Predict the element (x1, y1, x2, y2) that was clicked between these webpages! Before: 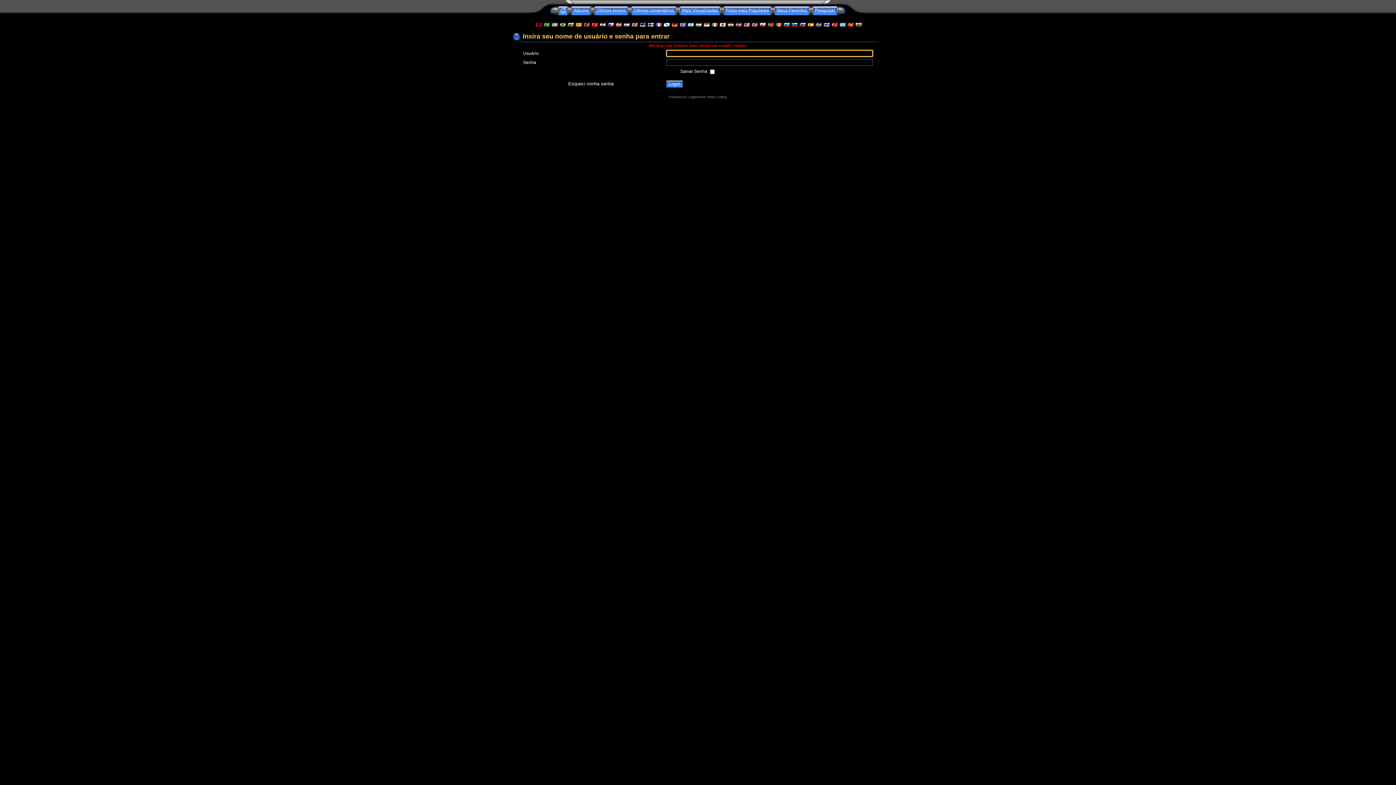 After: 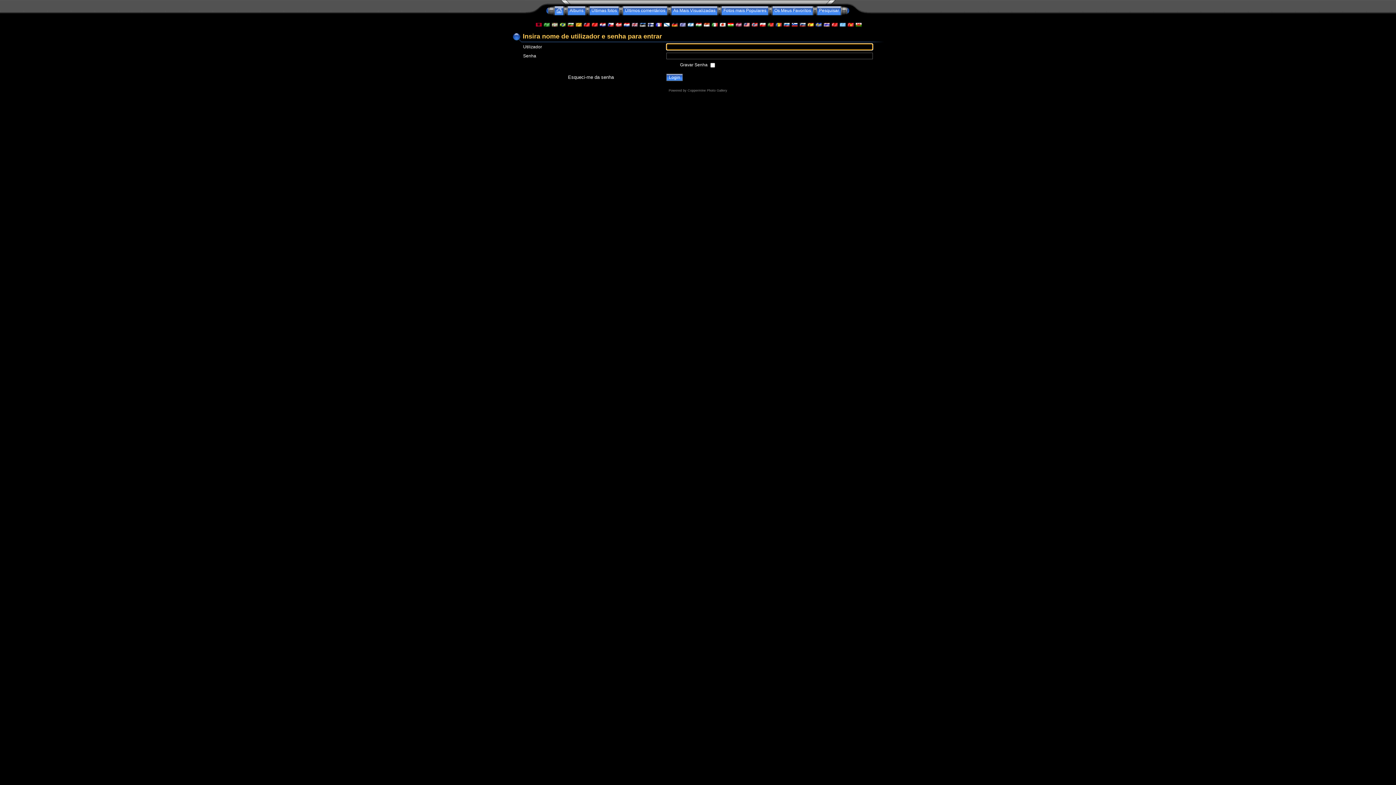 Action: bbox: (767, 22, 773, 27)